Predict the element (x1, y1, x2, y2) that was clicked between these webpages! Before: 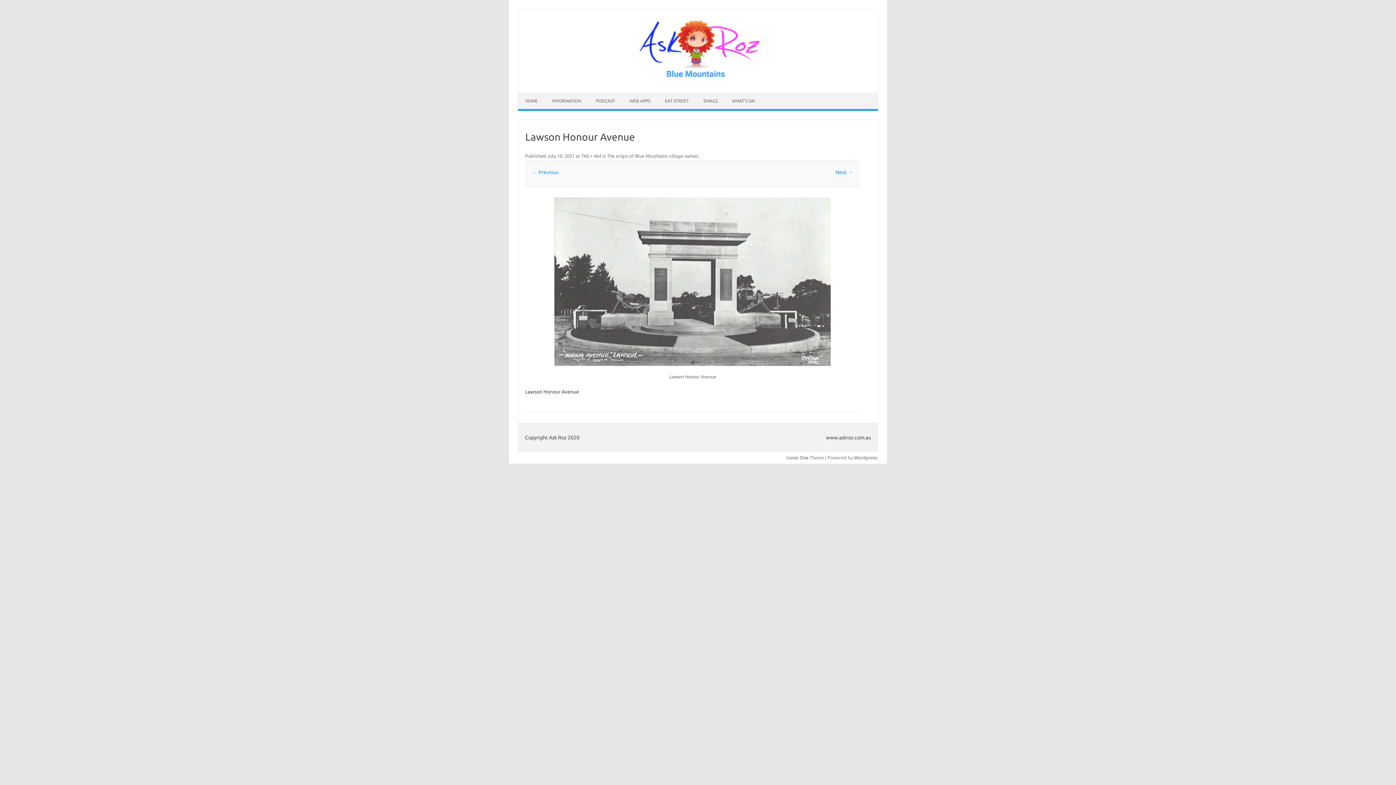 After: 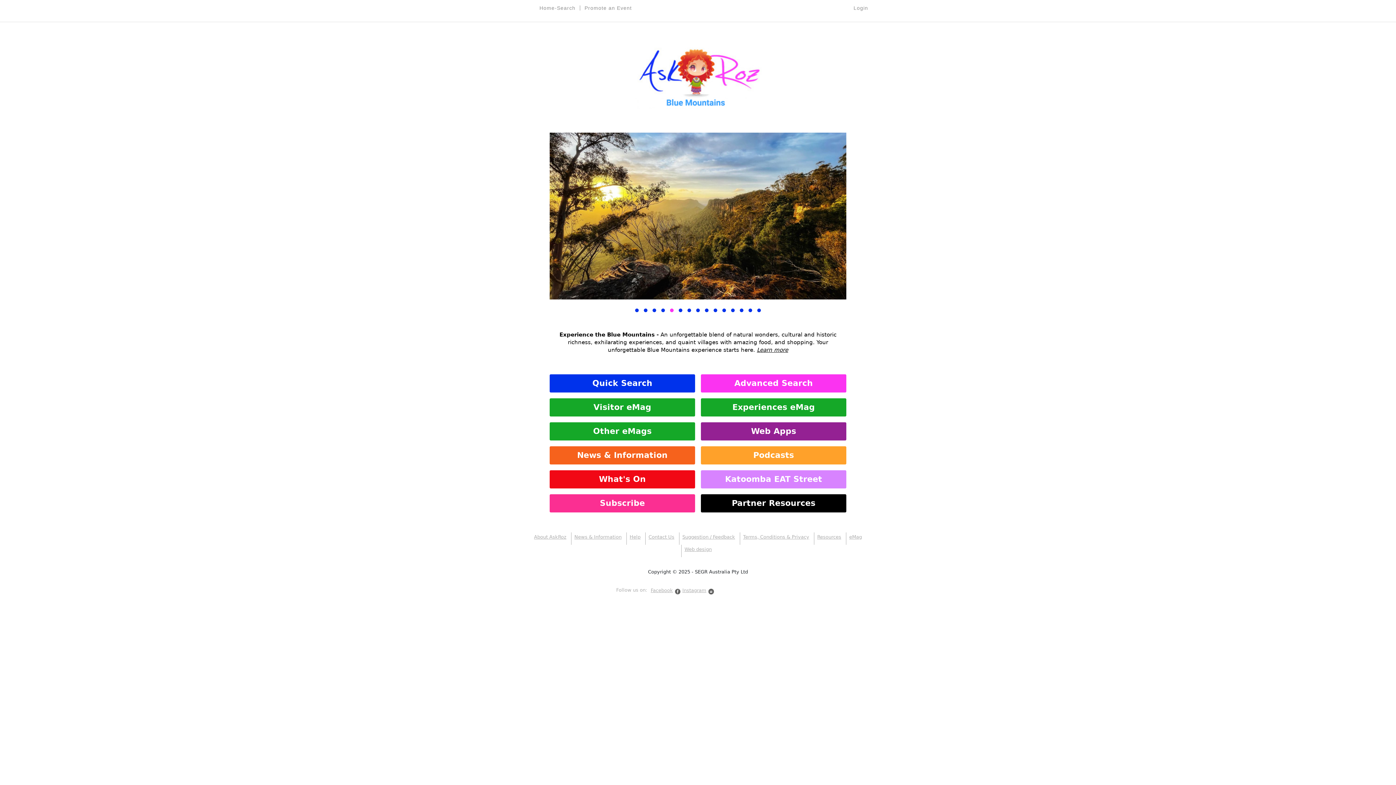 Action: bbox: (518, 93, 545, 109) label: HOME